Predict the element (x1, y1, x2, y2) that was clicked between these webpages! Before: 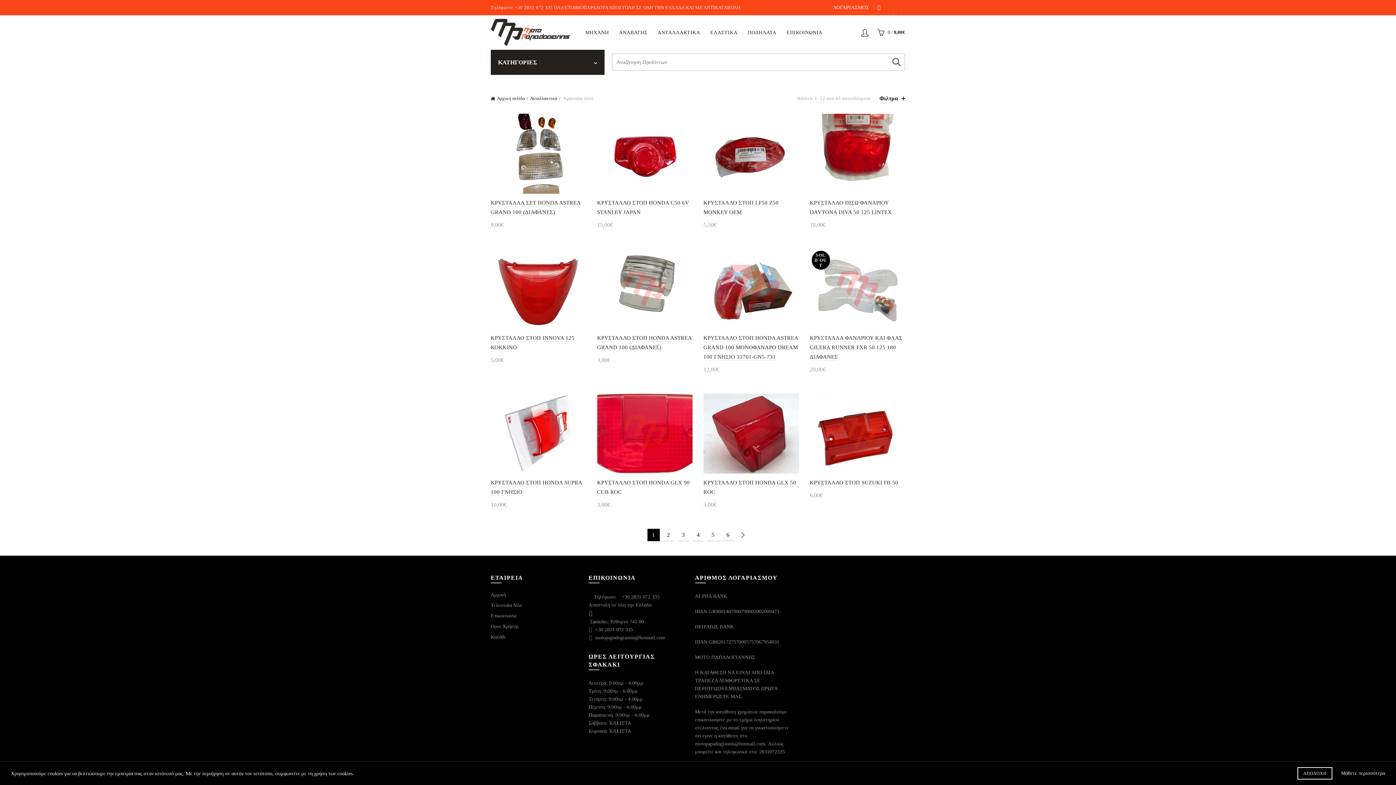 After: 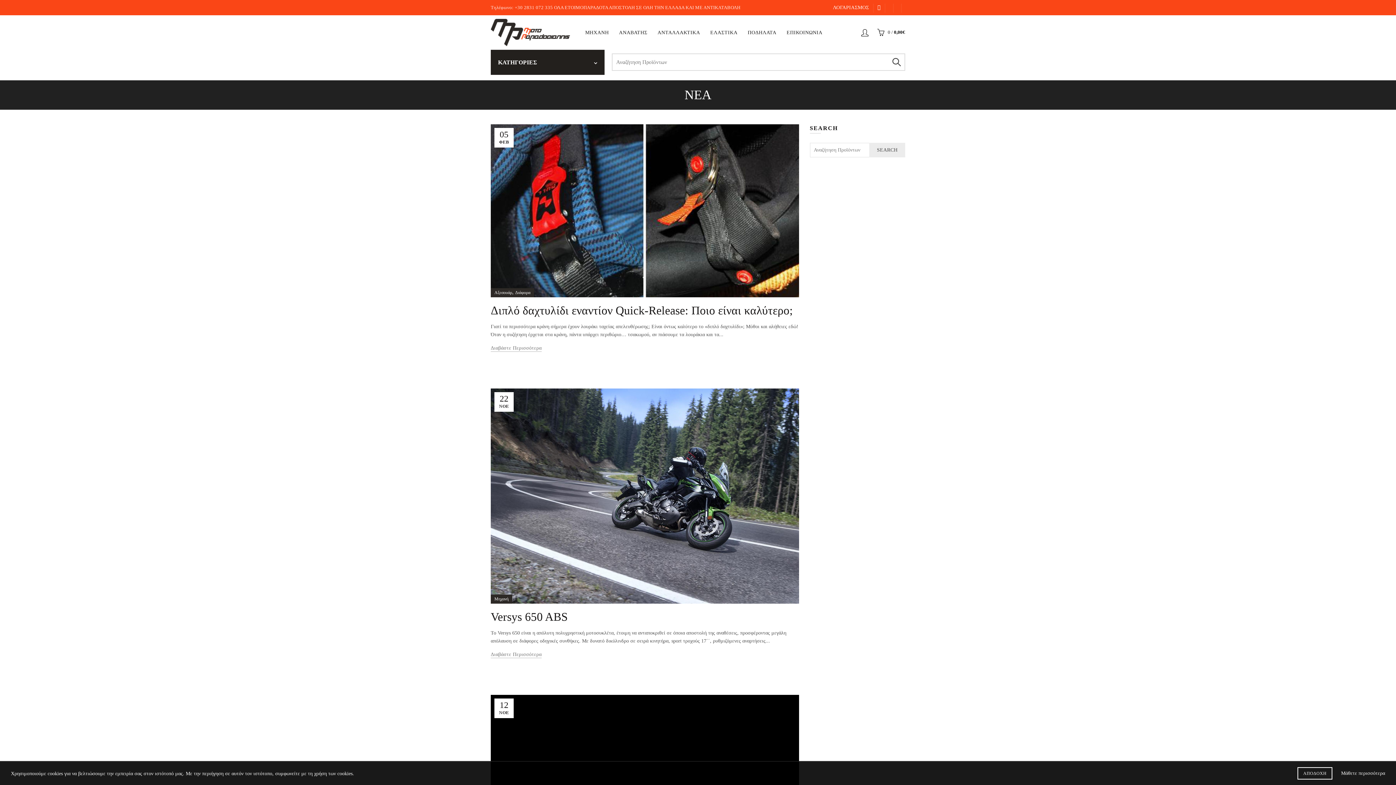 Action: bbox: (490, 602, 521, 608) label: Τελευταία Νέα